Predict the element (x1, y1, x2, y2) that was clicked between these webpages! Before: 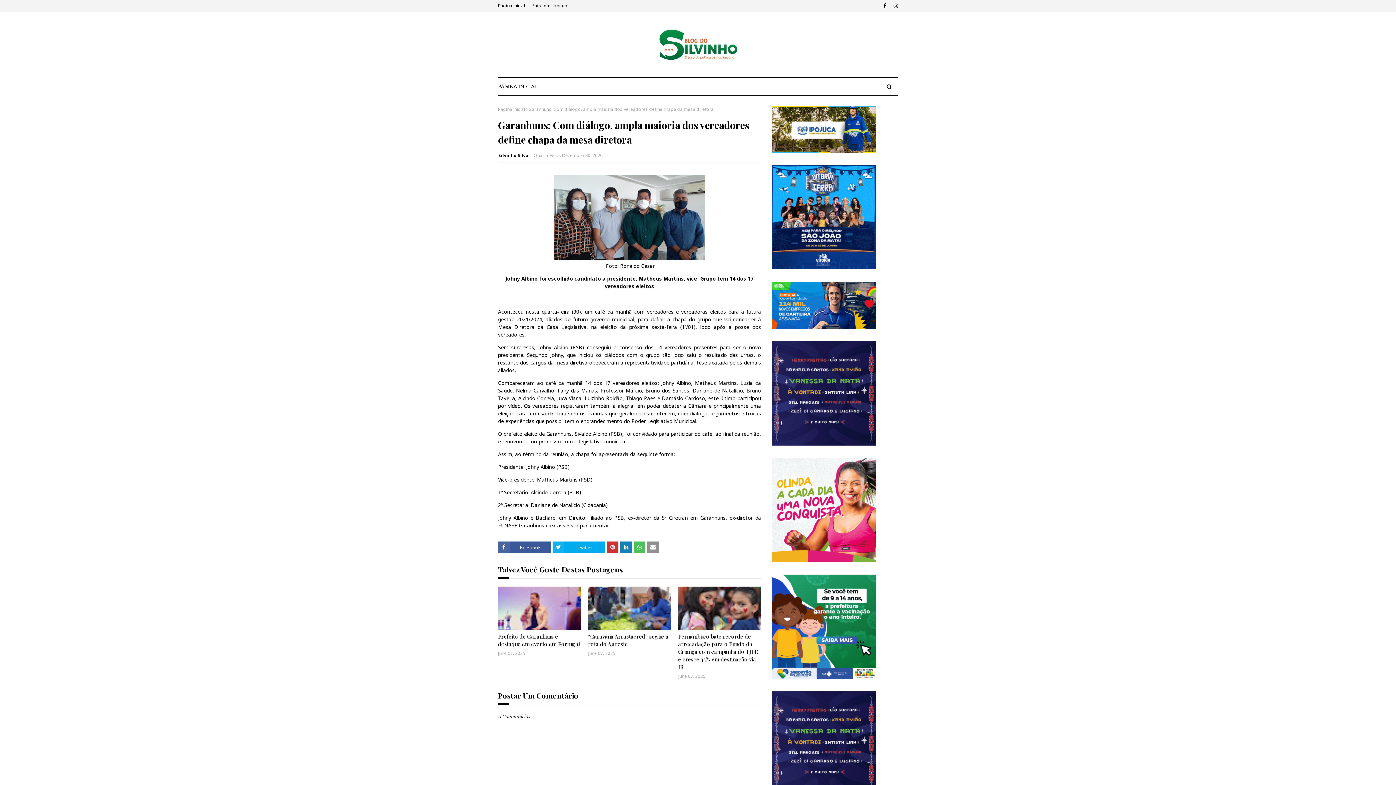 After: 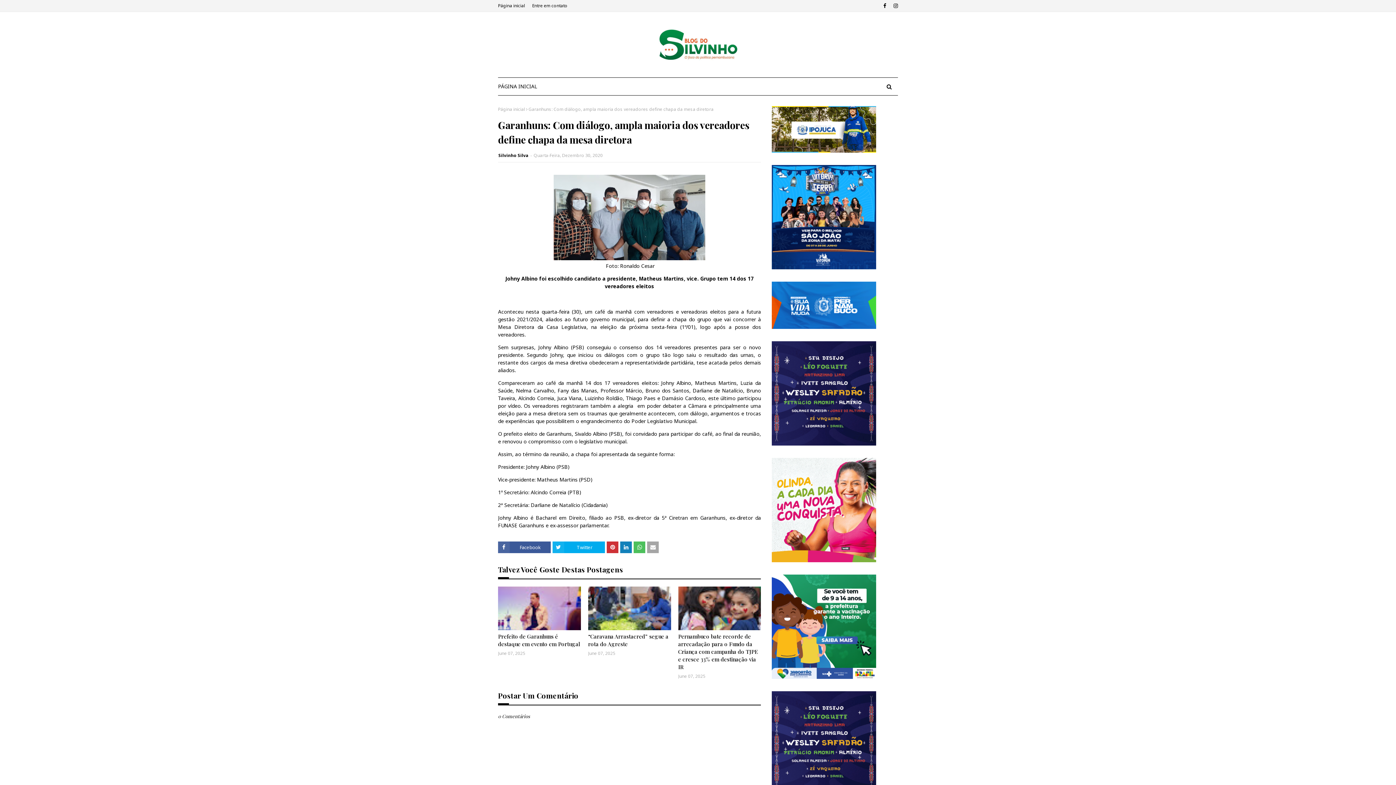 Action: bbox: (647, 541, 659, 553)